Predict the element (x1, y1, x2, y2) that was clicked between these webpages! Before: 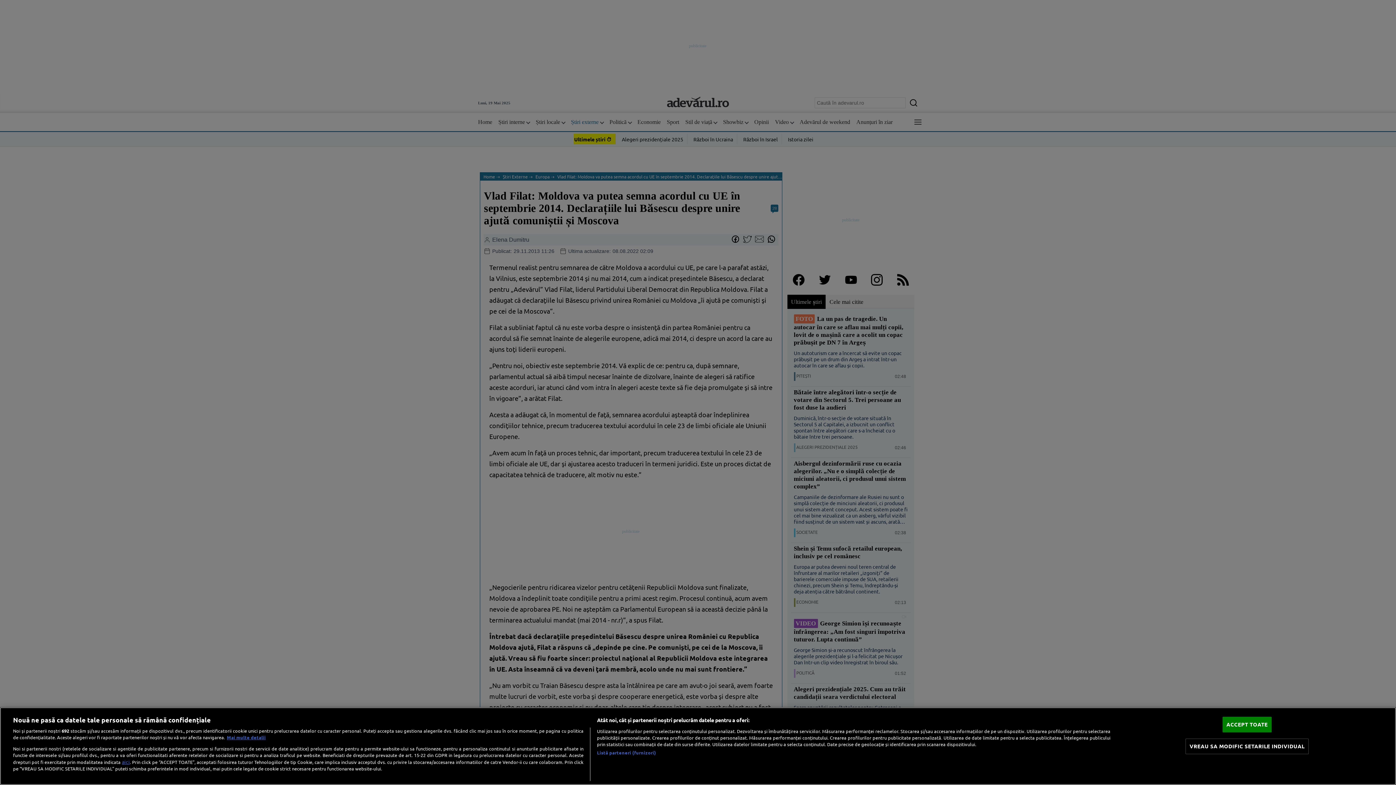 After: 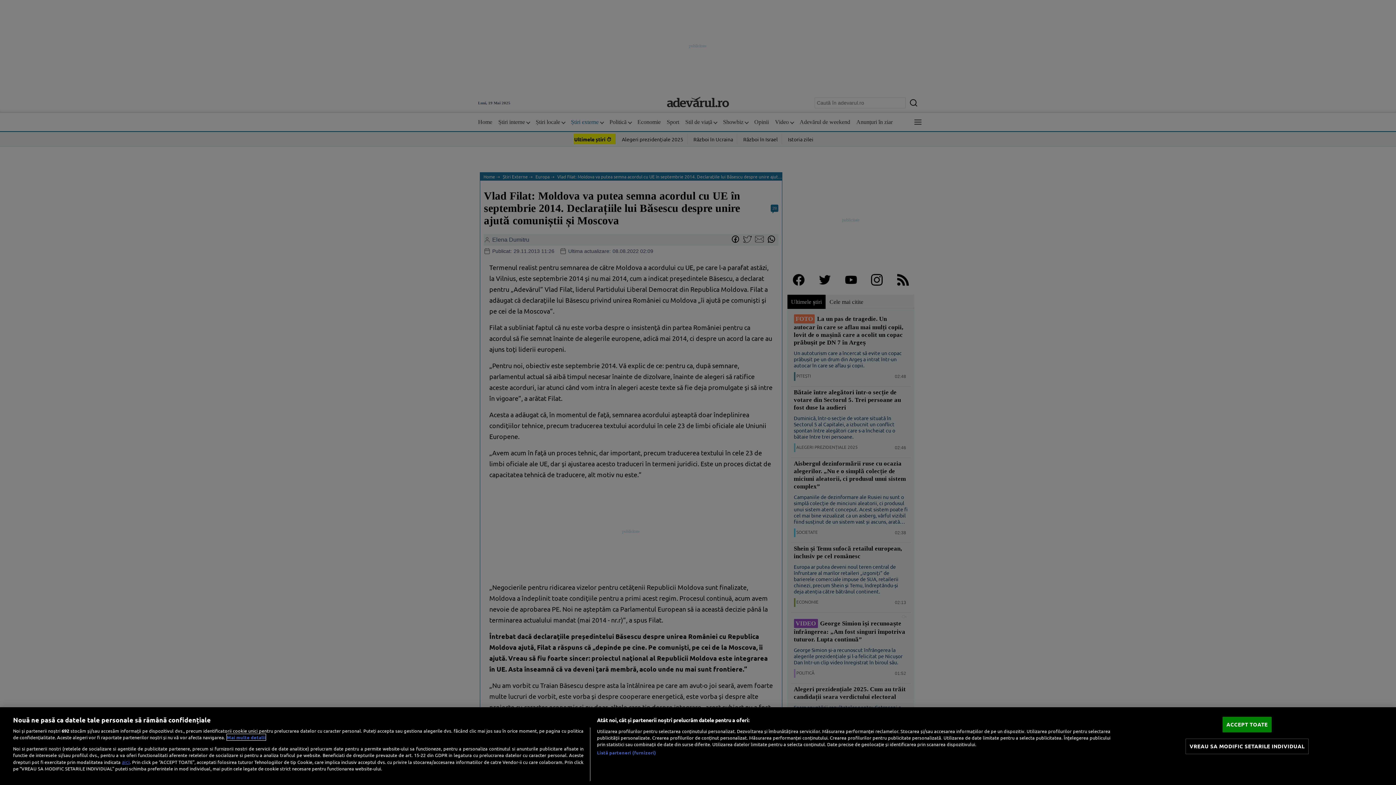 Action: bbox: (226, 734, 265, 740) label: Mai multe informații despre confidențialitatea datelor dvs., se deschide într-o fereastră nouă